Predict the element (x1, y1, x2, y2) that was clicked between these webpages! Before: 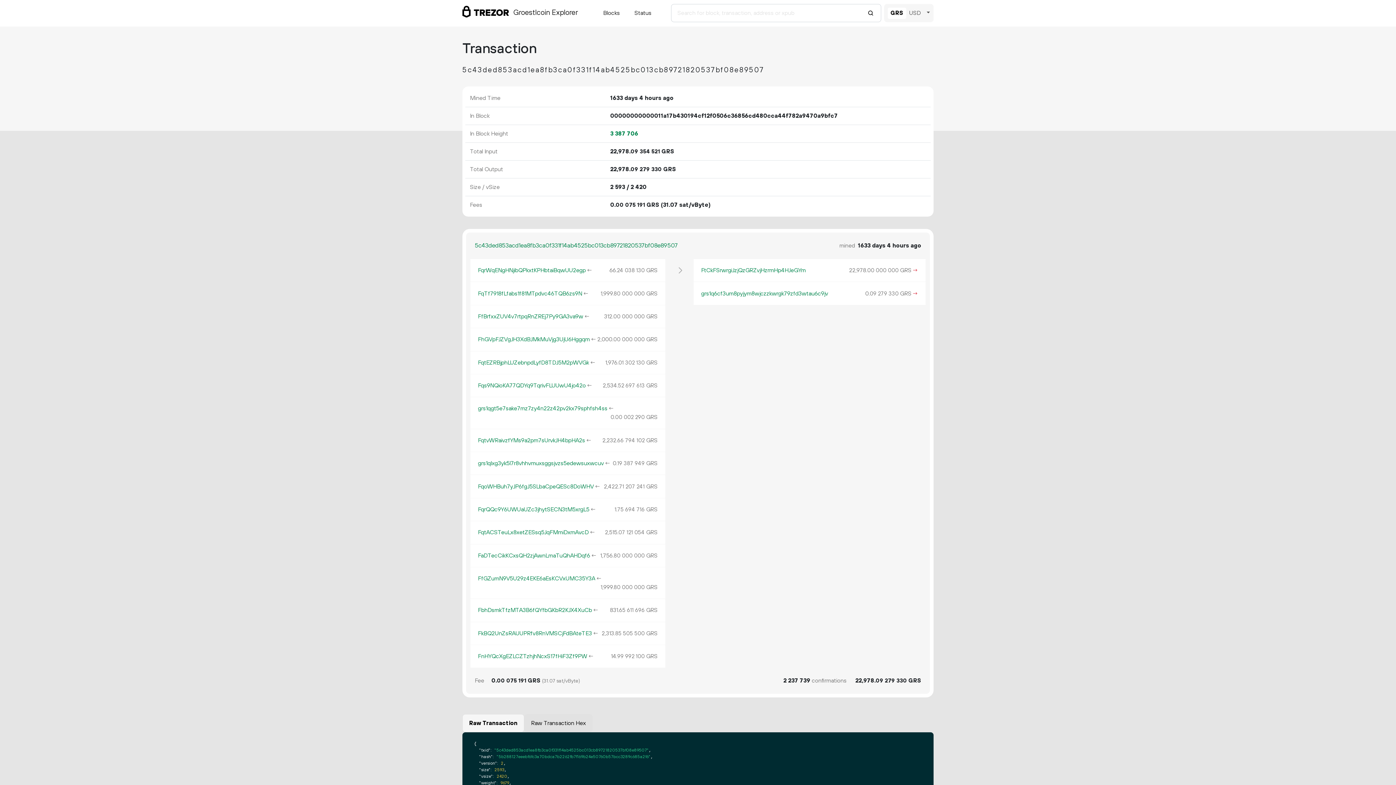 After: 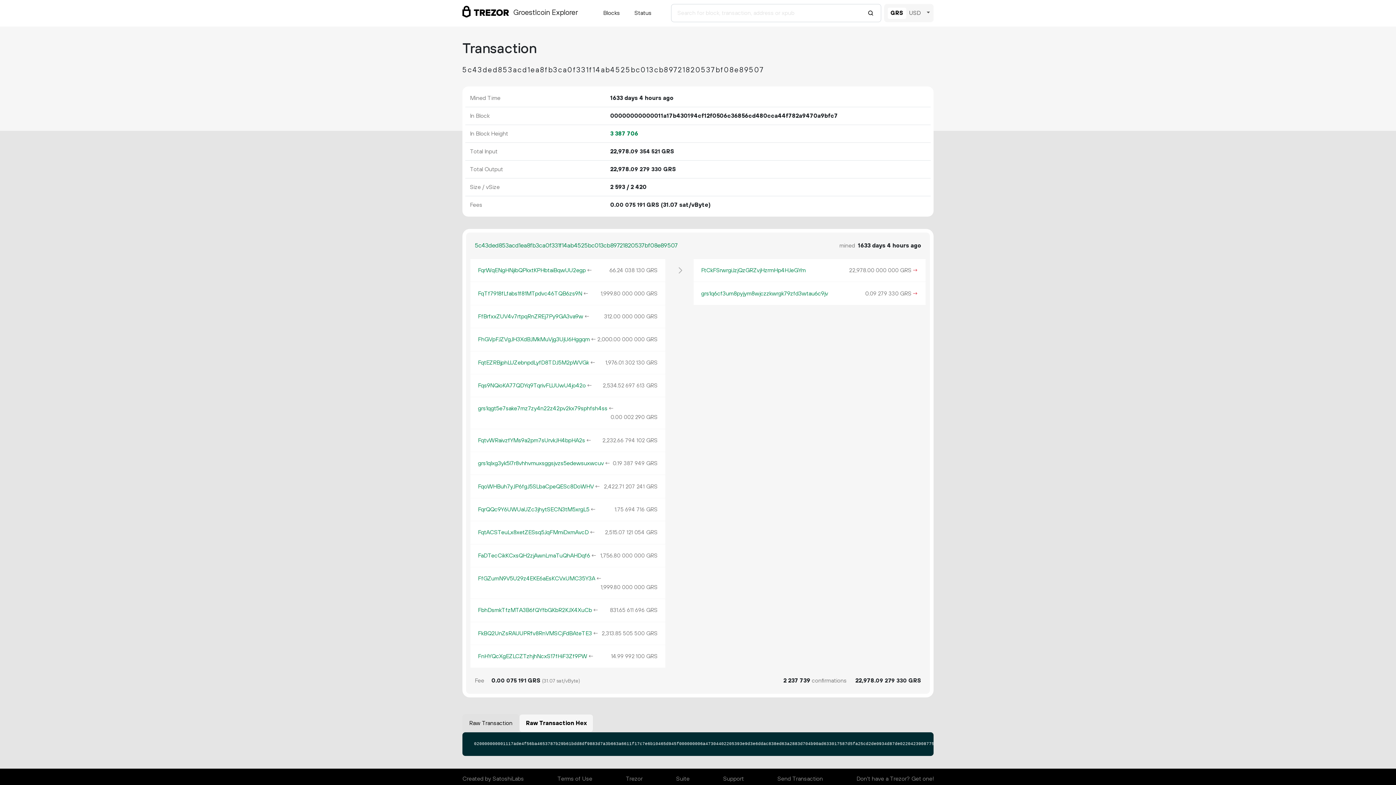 Action: bbox: (524, 714, 592, 732) label: Raw Transaction Hex